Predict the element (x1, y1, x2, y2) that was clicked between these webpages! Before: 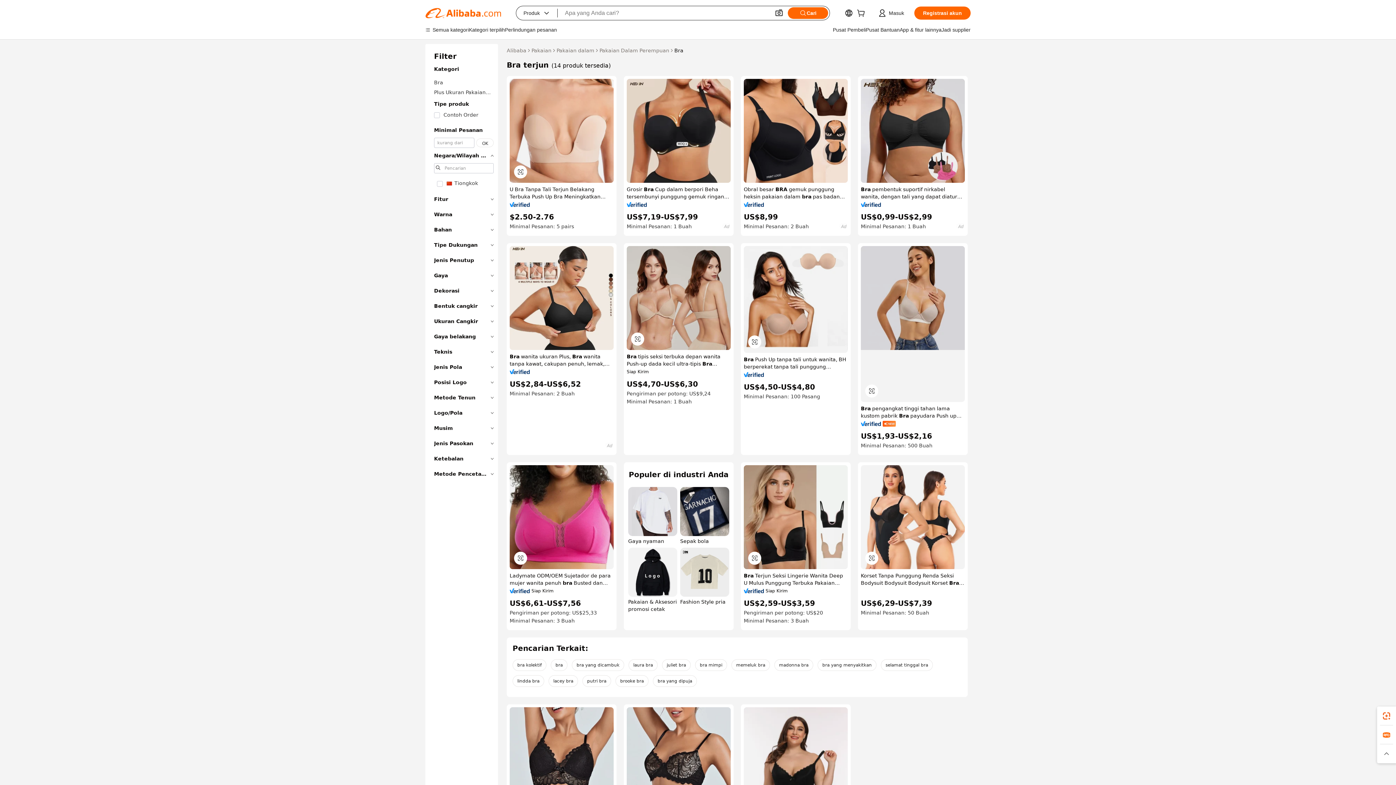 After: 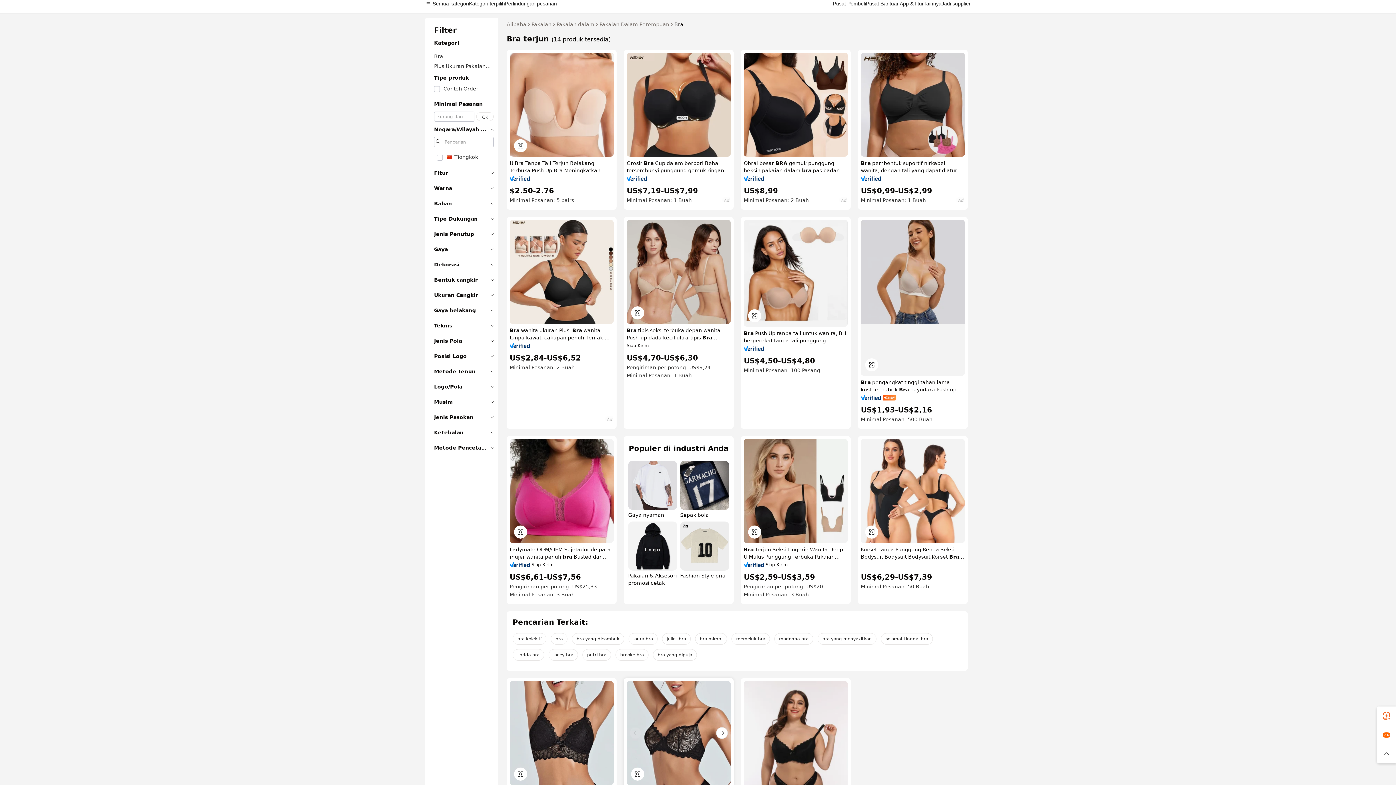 Action: bbox: (626, 707, 730, 811)